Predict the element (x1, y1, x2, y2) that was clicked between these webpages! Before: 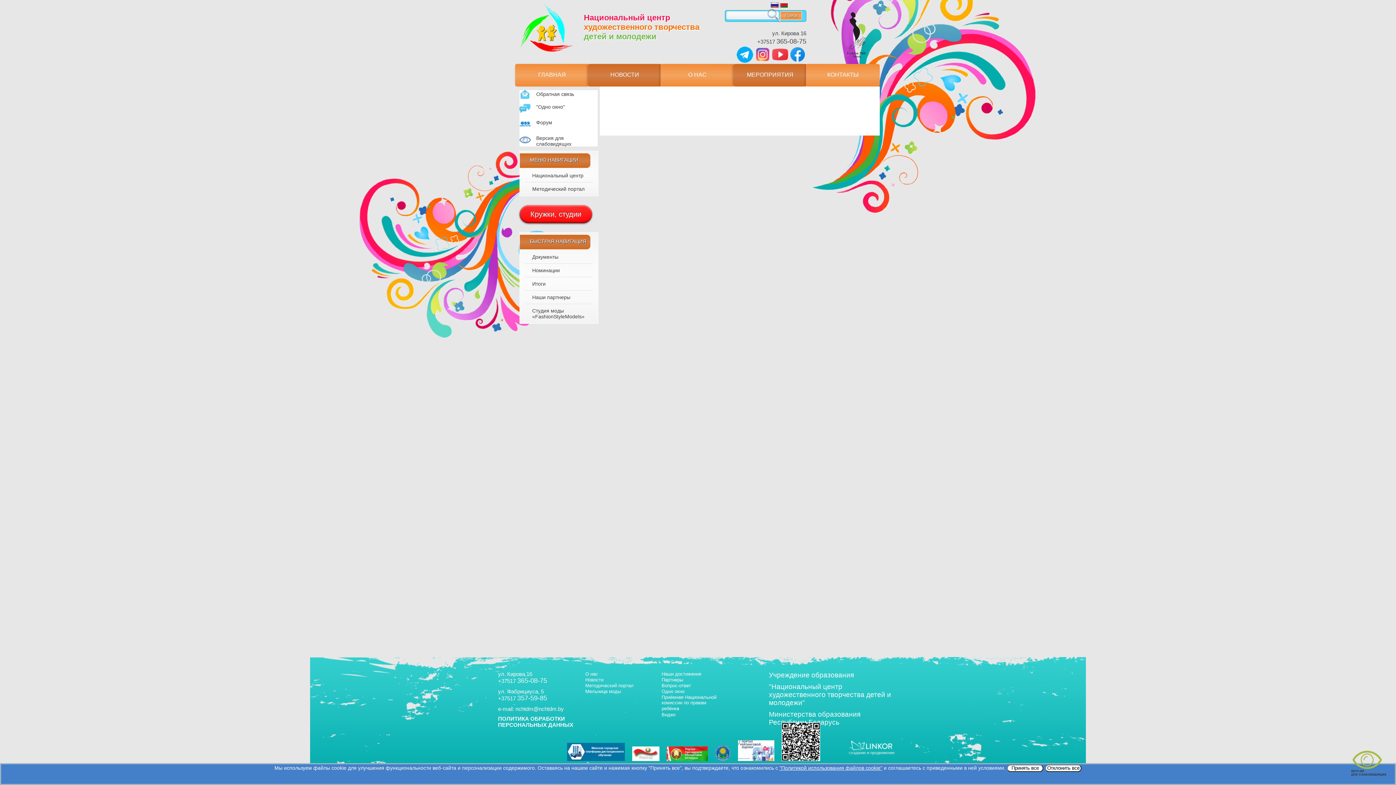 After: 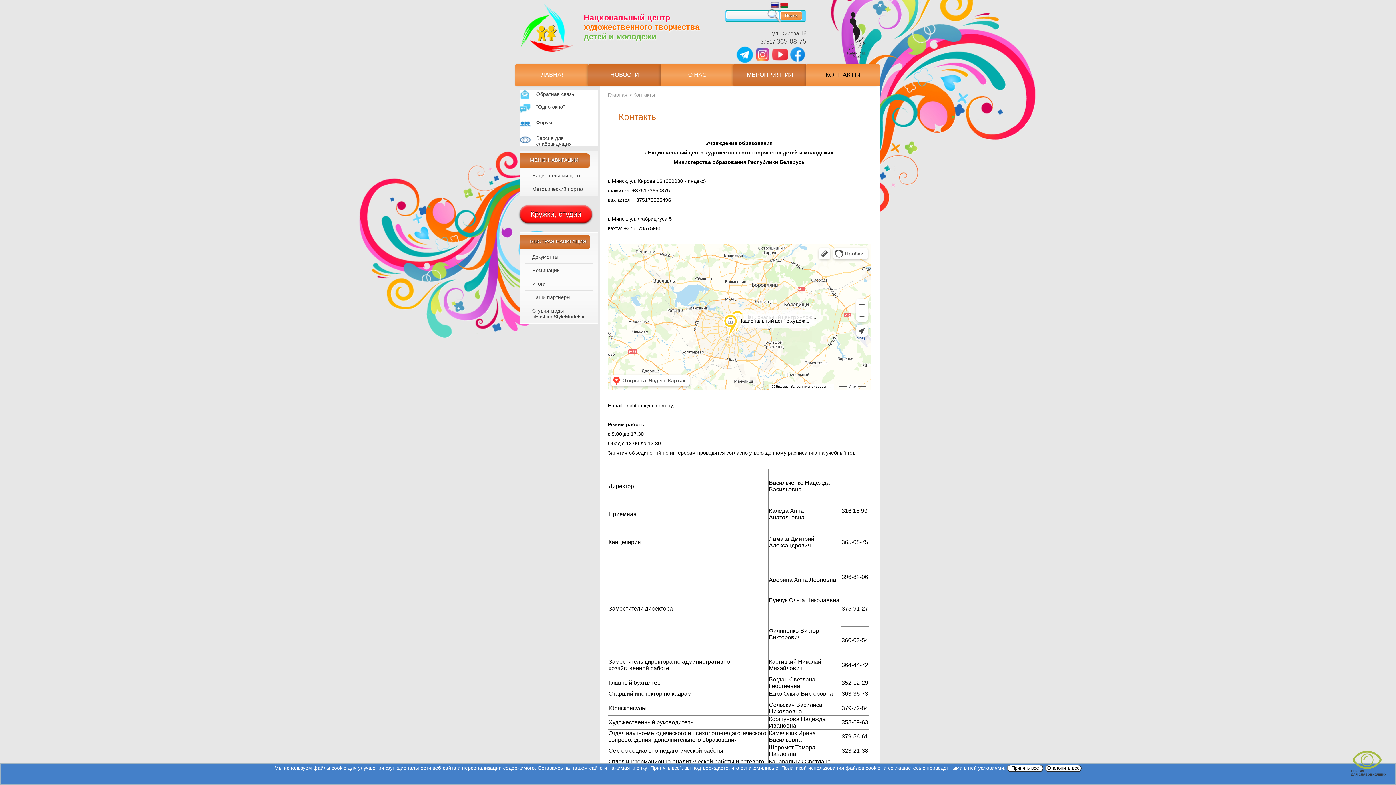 Action: label: КОНТАКТЫ bbox: (806, 64, 880, 86)